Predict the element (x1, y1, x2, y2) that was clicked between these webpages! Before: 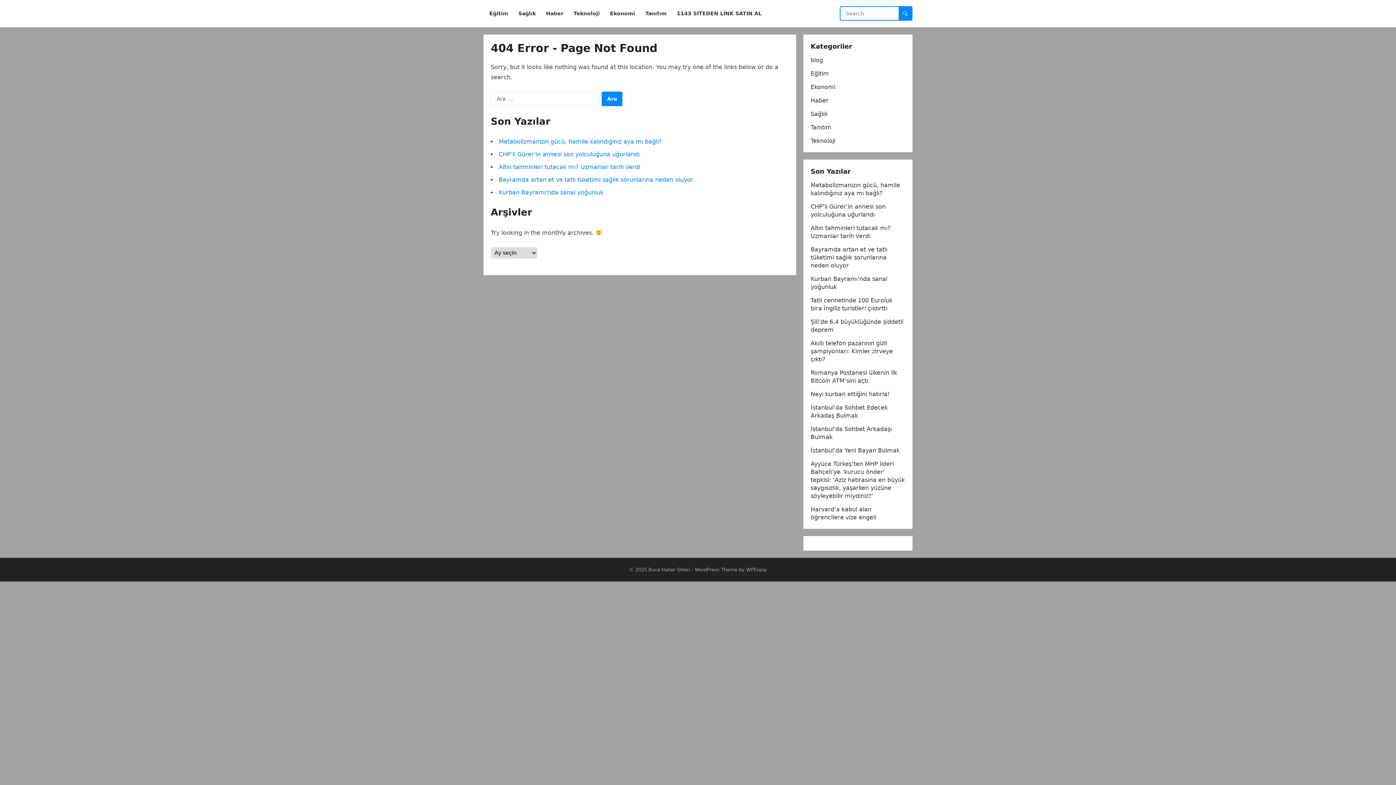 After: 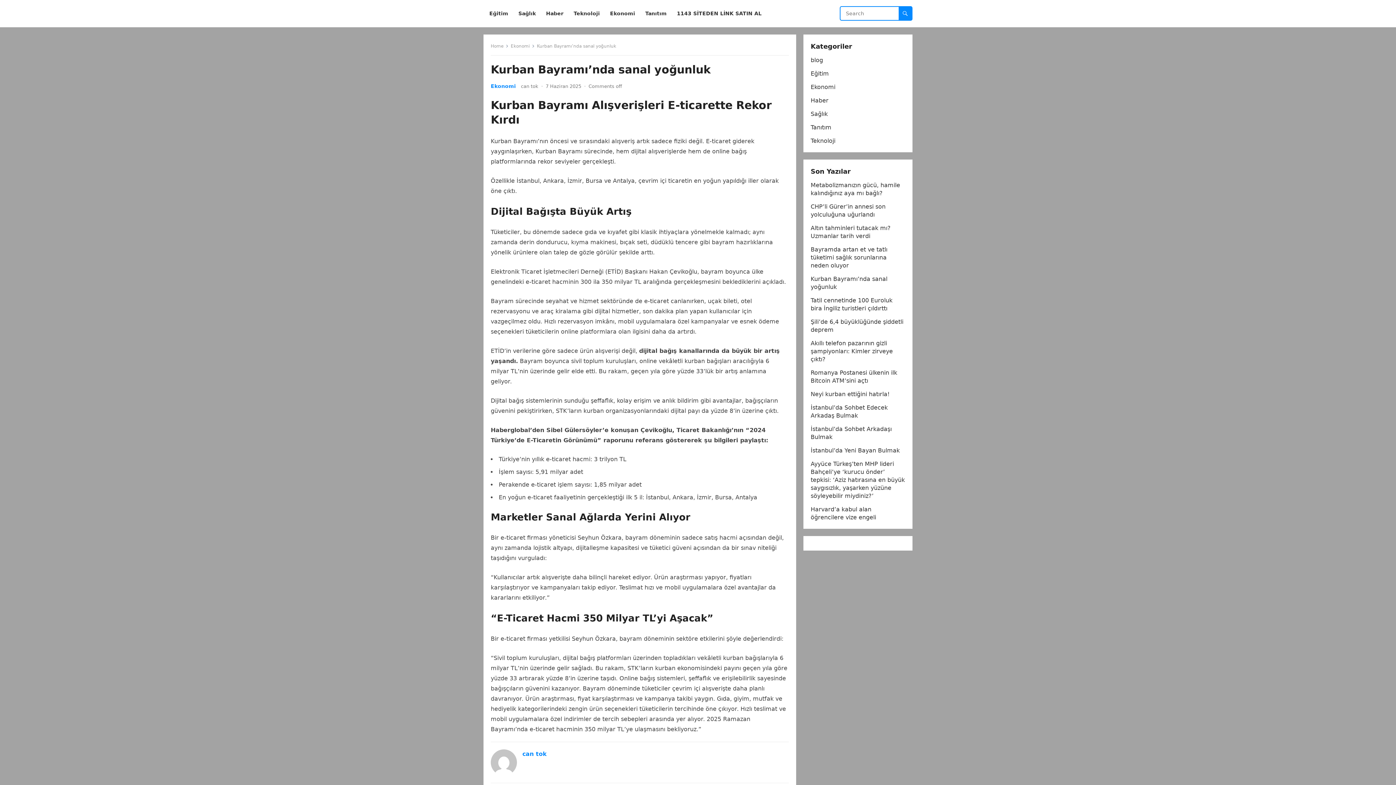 Action: label: Kurban Bayramı’nda sanal yoğunluk bbox: (498, 189, 603, 196)